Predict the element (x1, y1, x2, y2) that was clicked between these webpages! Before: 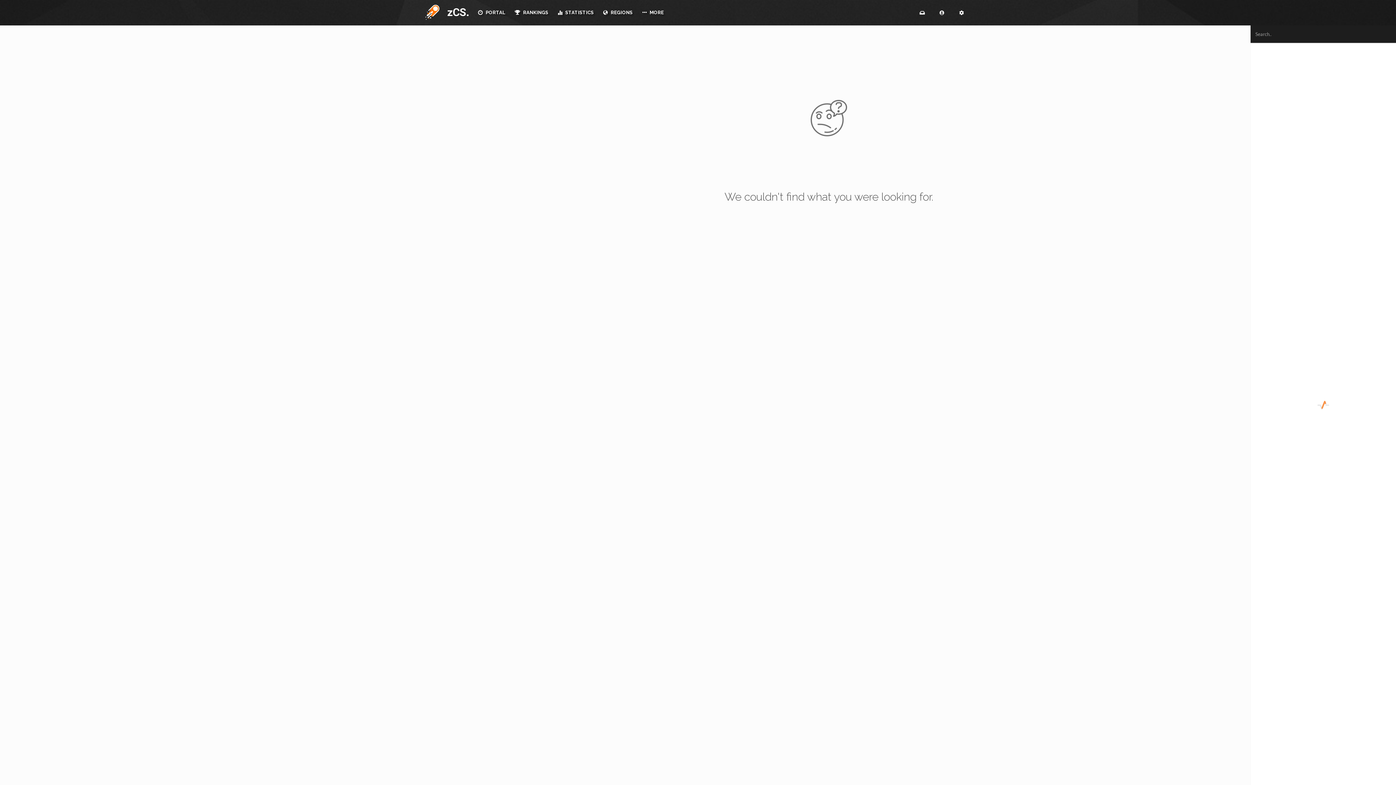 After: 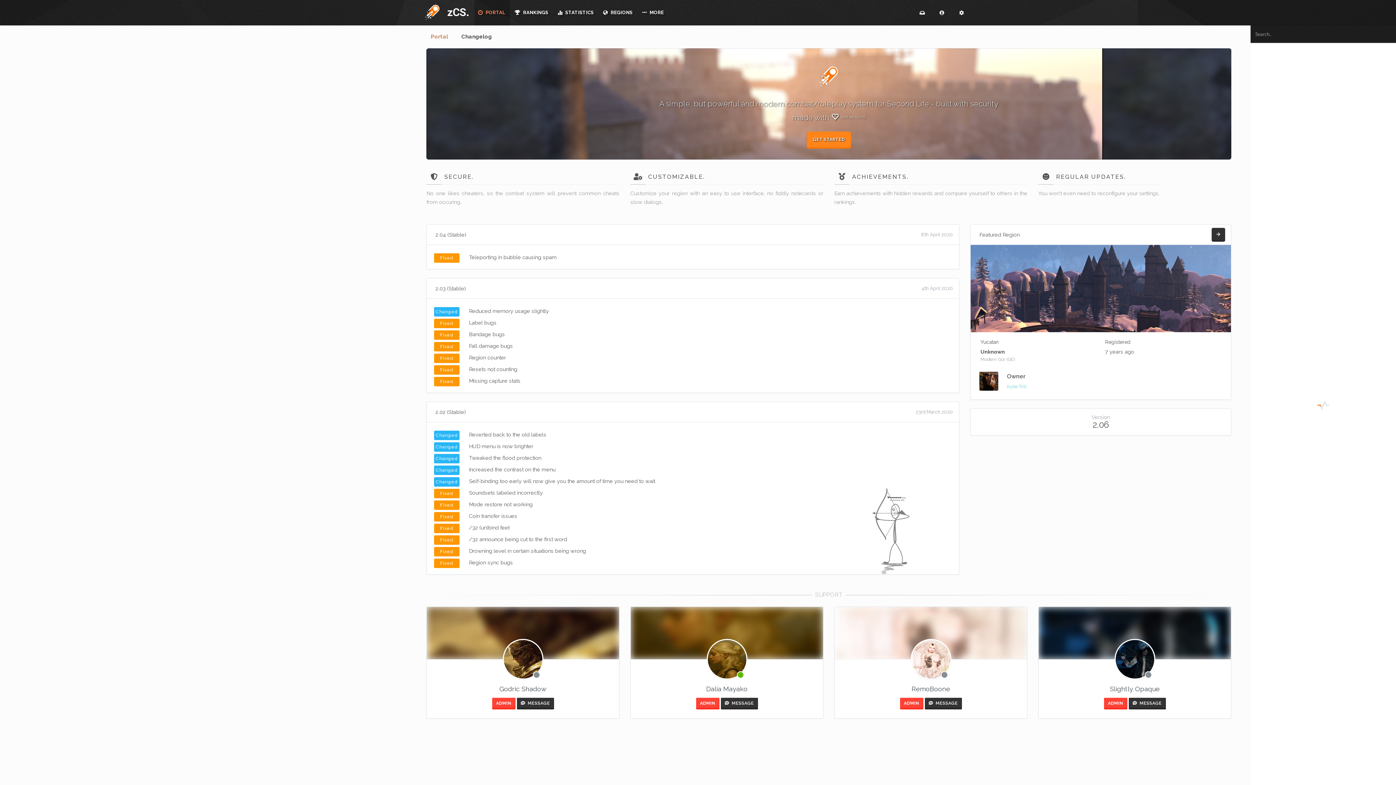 Action: label: zCS. bbox: (425, 4, 465, 20)